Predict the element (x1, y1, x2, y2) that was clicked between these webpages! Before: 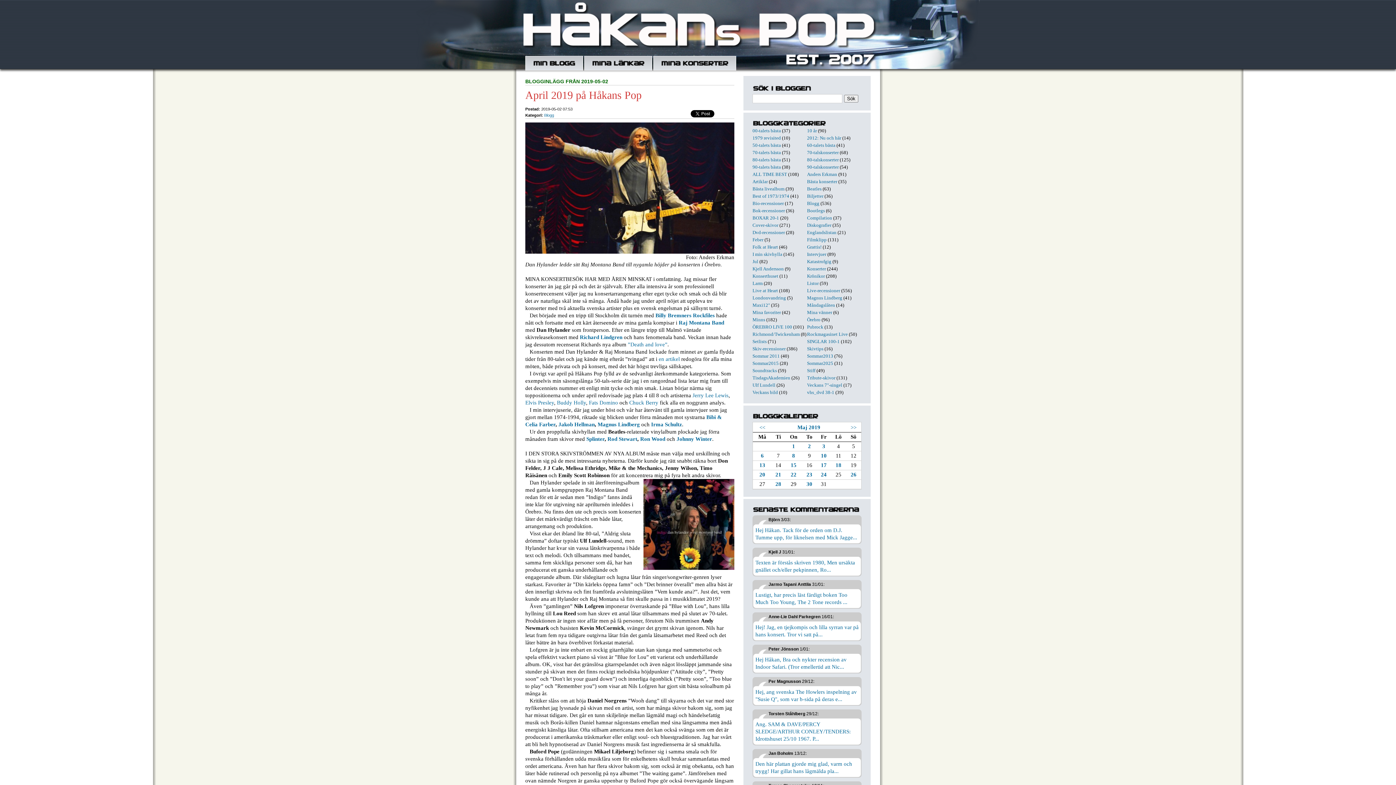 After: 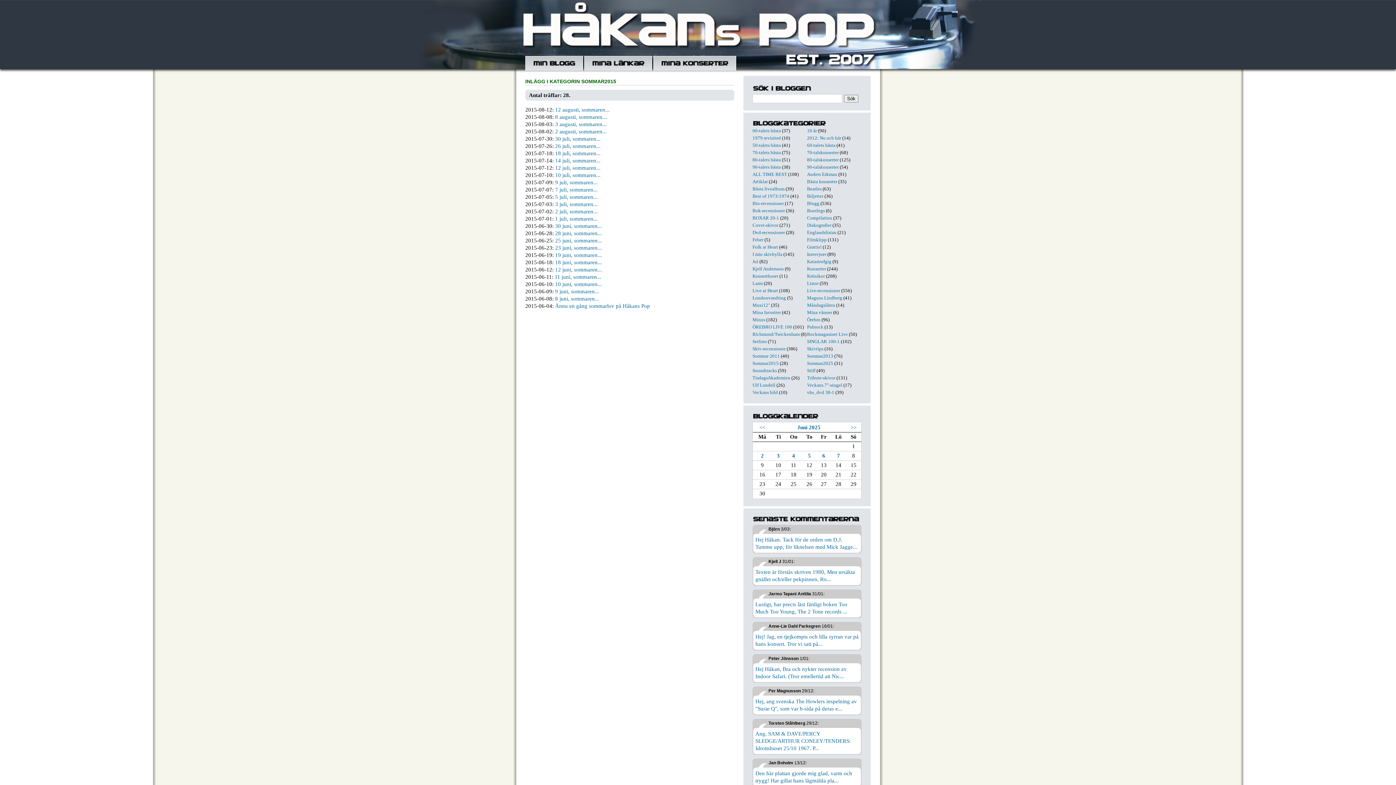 Action: bbox: (752, 360, 778, 366) label: Sommar2015